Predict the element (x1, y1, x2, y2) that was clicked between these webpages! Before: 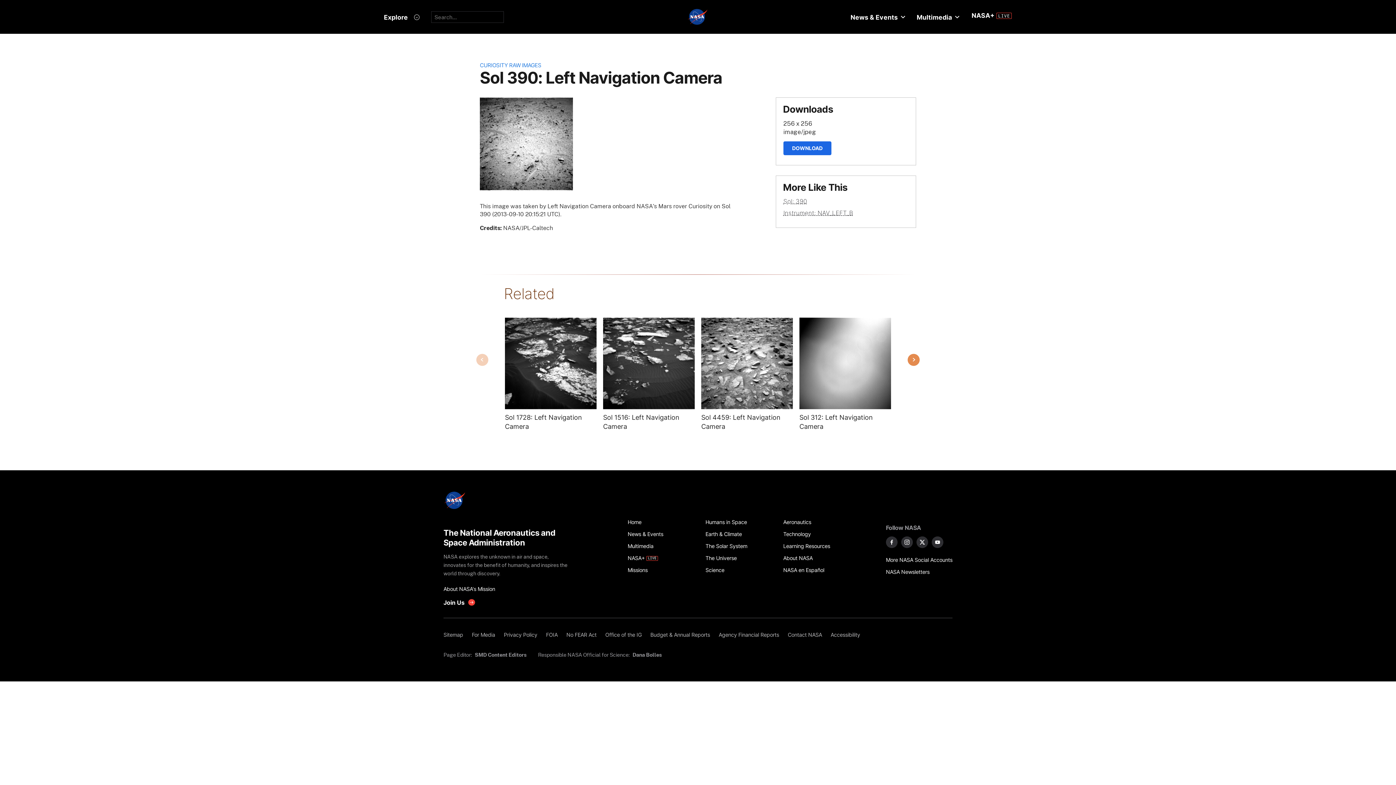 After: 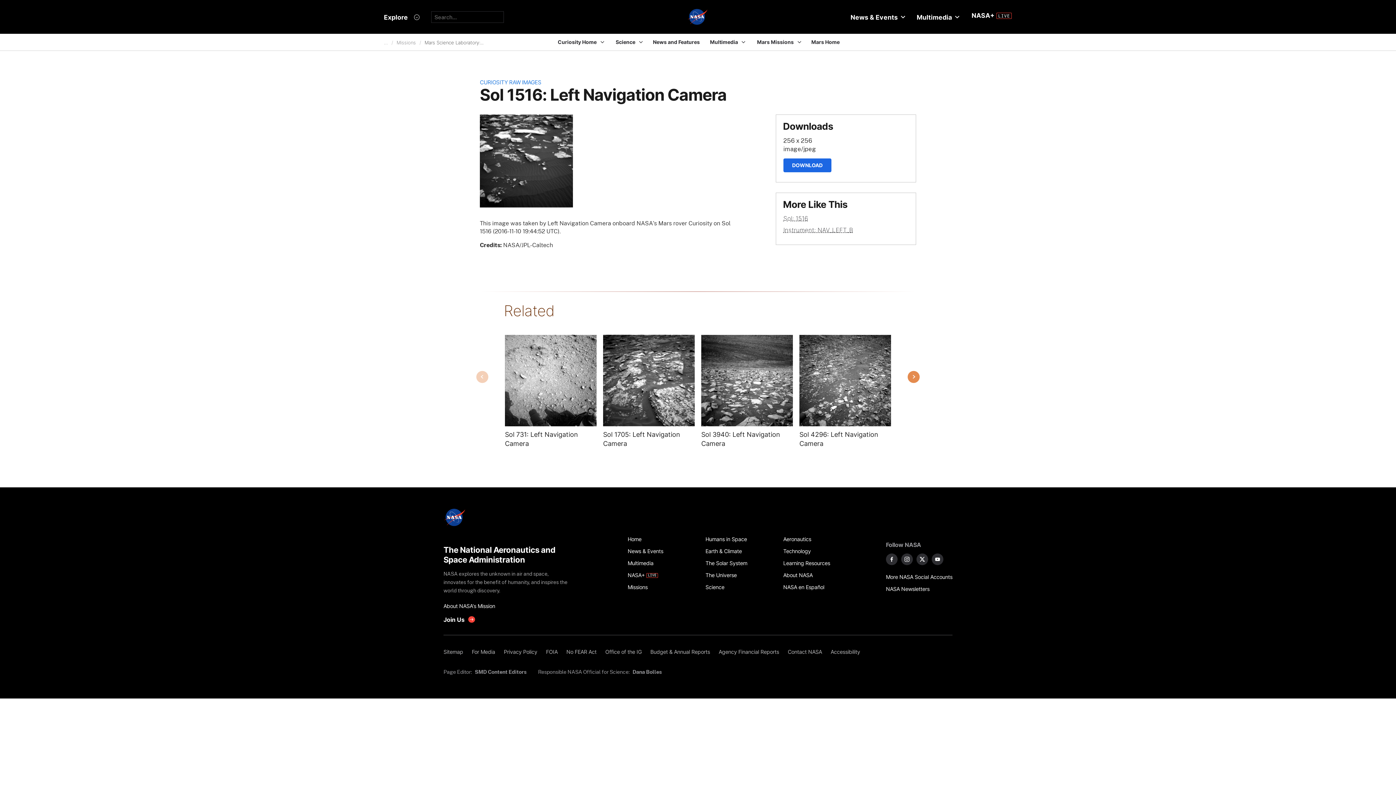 Action: label: Image from NAV_LEFT_B taken on Thursday, Nov 10 2016 bbox: (603, 317, 694, 409)